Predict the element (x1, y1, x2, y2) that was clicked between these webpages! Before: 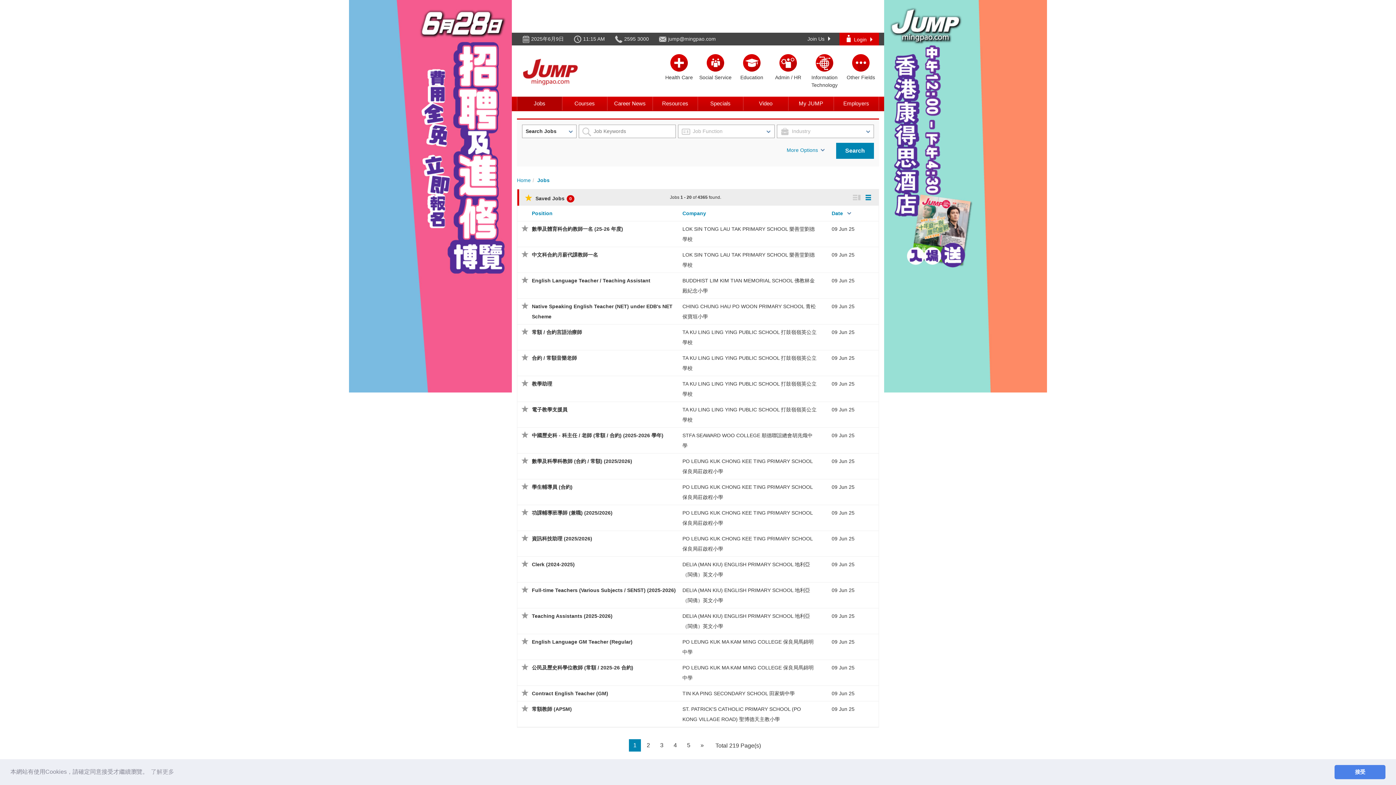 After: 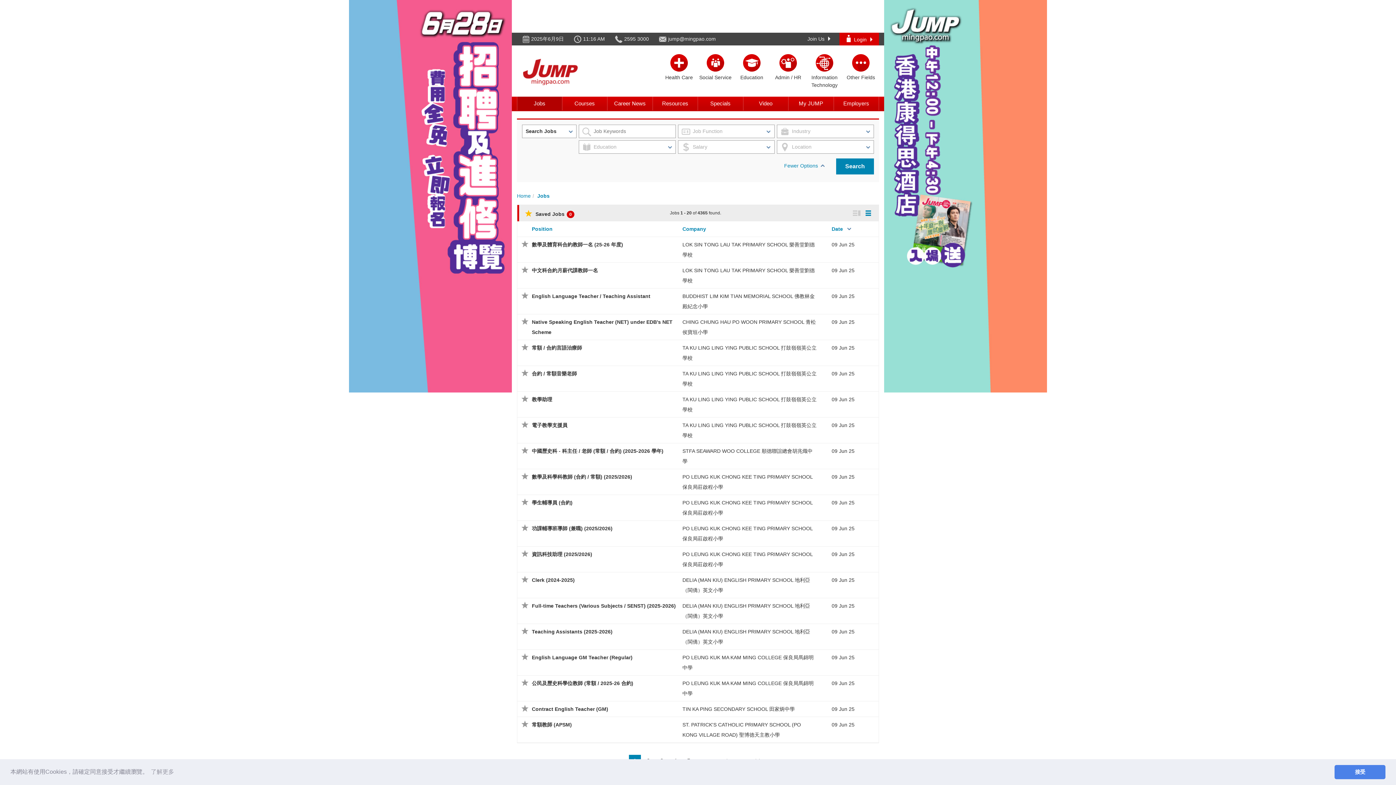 Action: label: More Options bbox: (783, 142, 825, 157)